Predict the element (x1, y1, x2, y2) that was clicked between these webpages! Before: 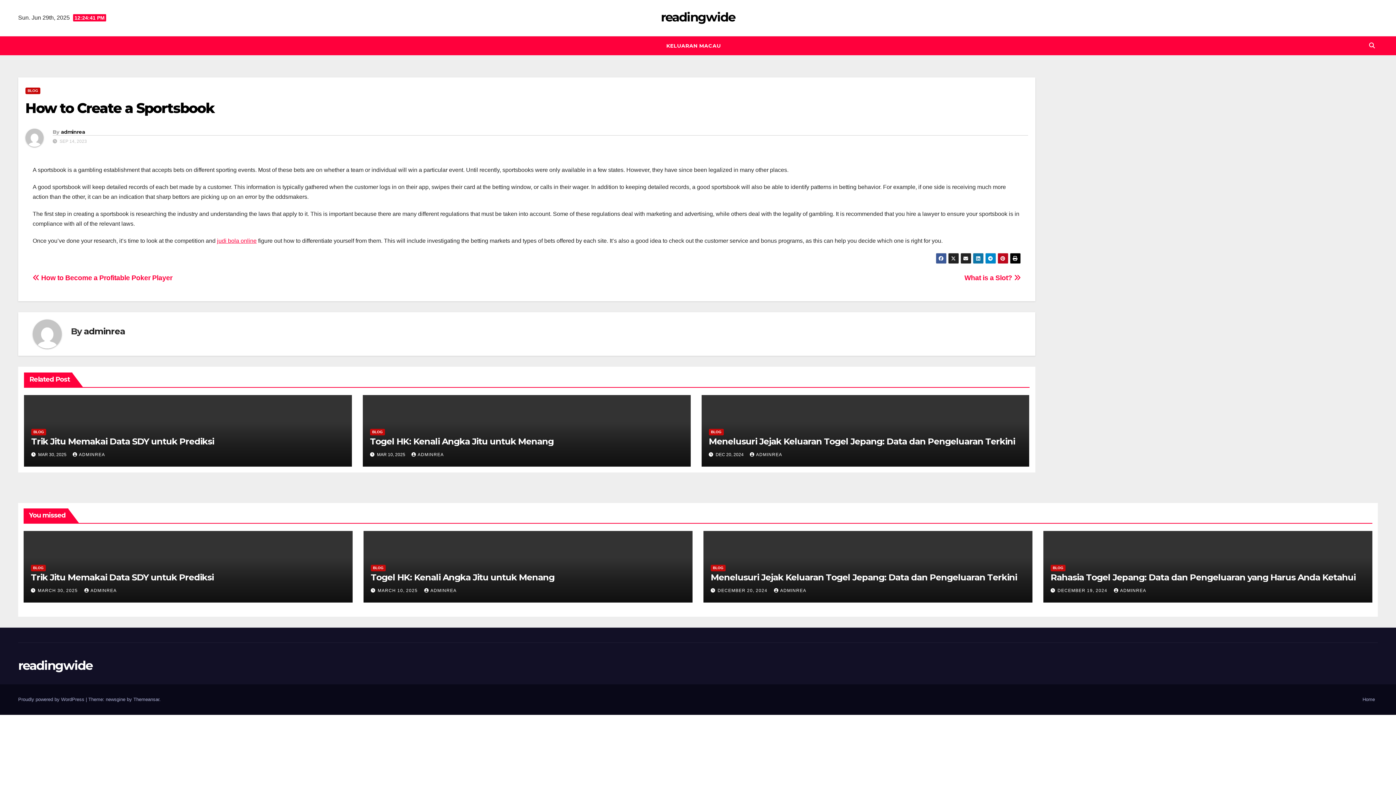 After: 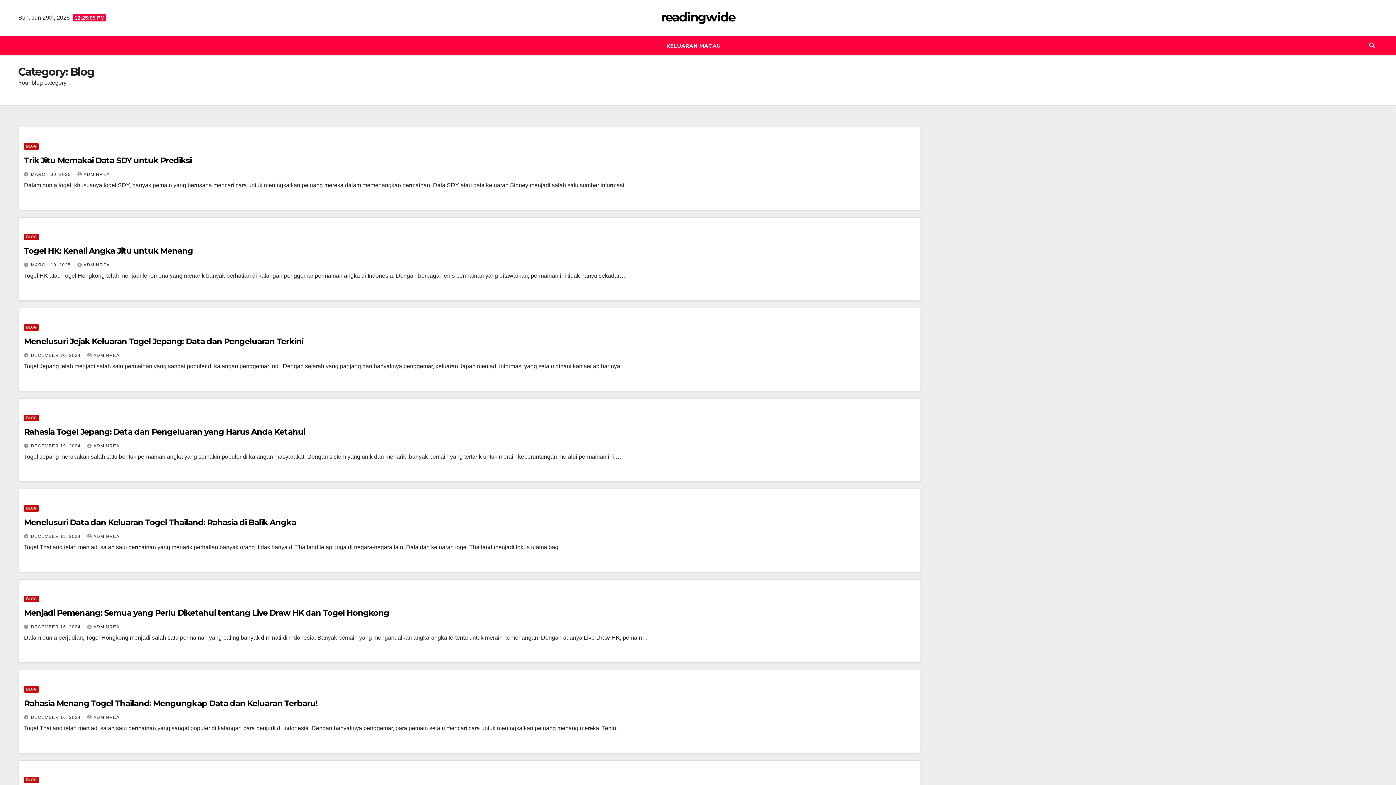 Action: label: BLOG bbox: (370, 429, 385, 435)